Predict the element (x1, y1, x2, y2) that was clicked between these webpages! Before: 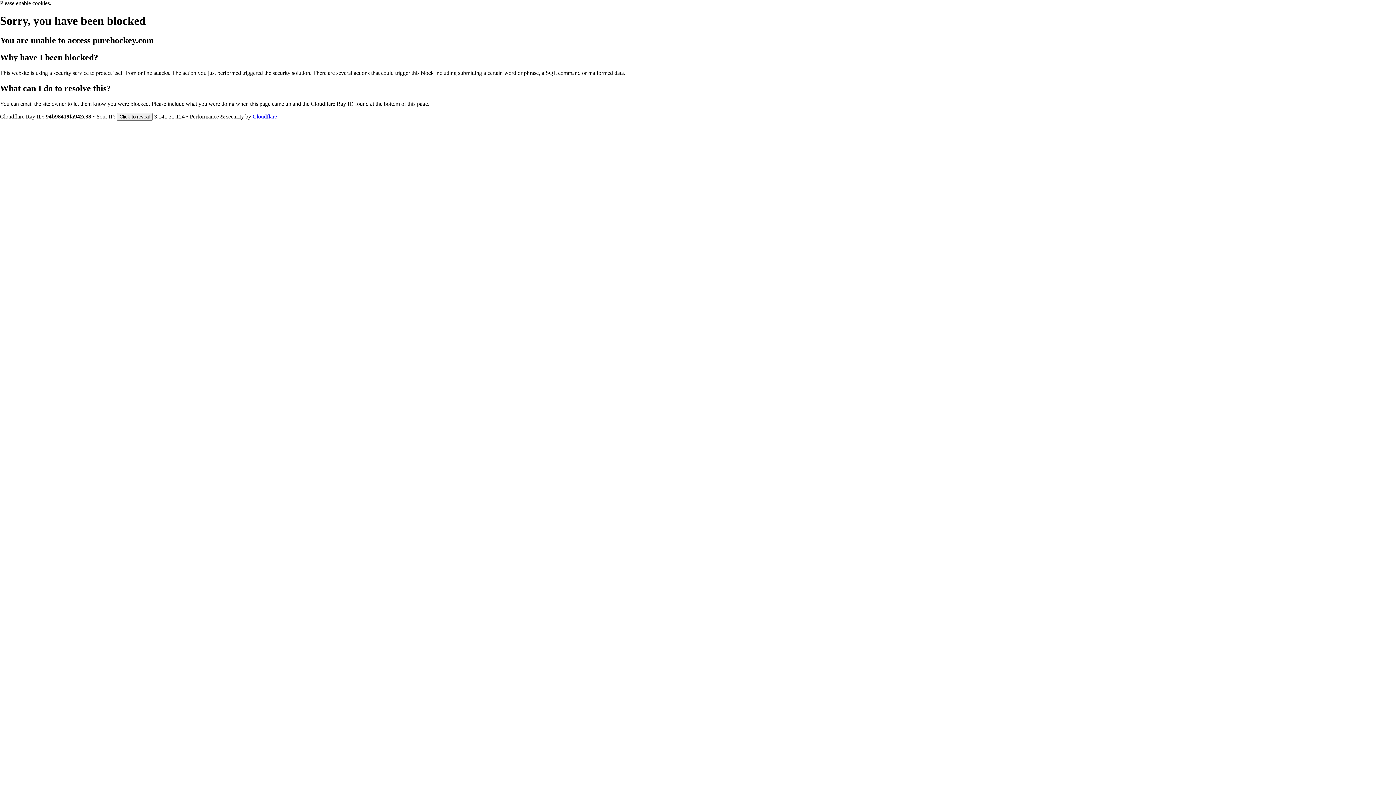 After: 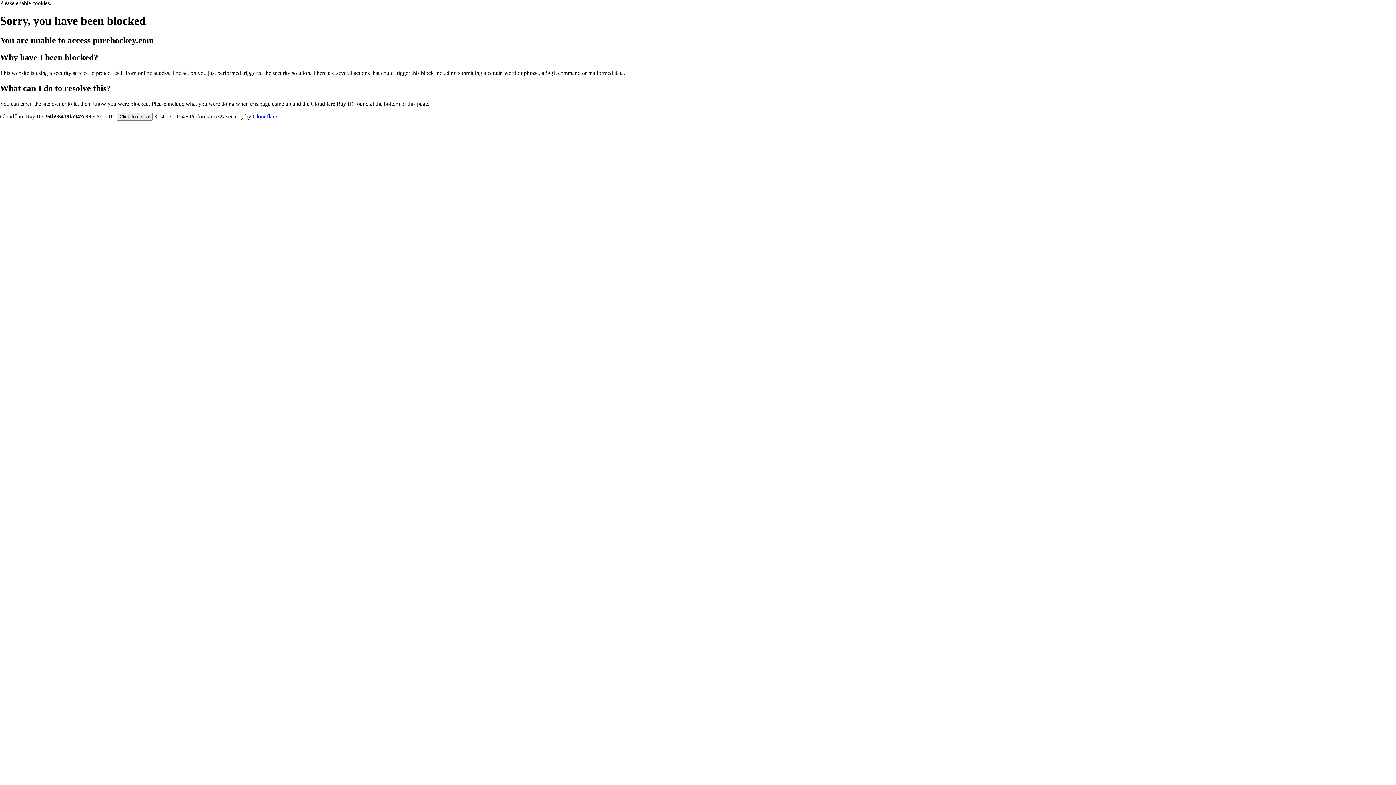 Action: label: Cloudflare bbox: (252, 113, 277, 119)